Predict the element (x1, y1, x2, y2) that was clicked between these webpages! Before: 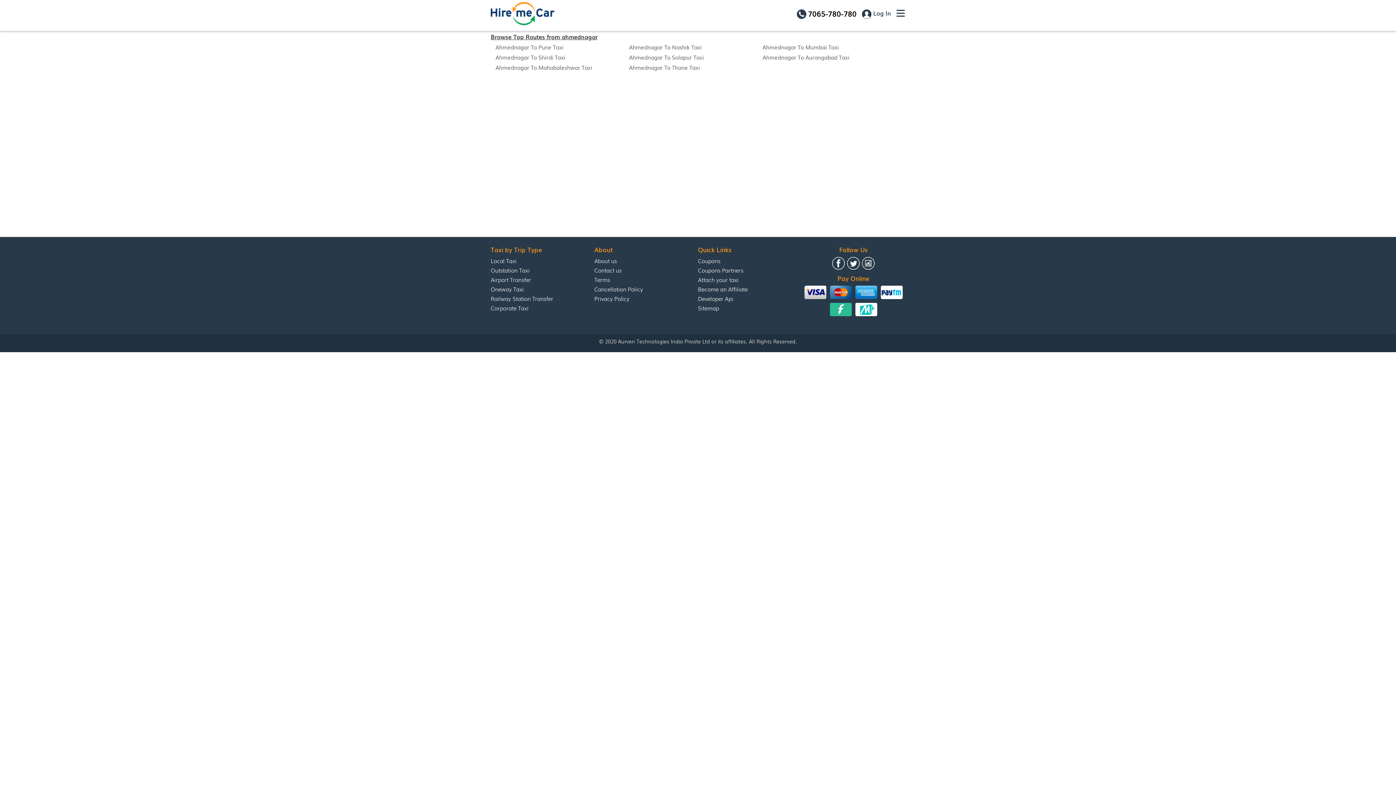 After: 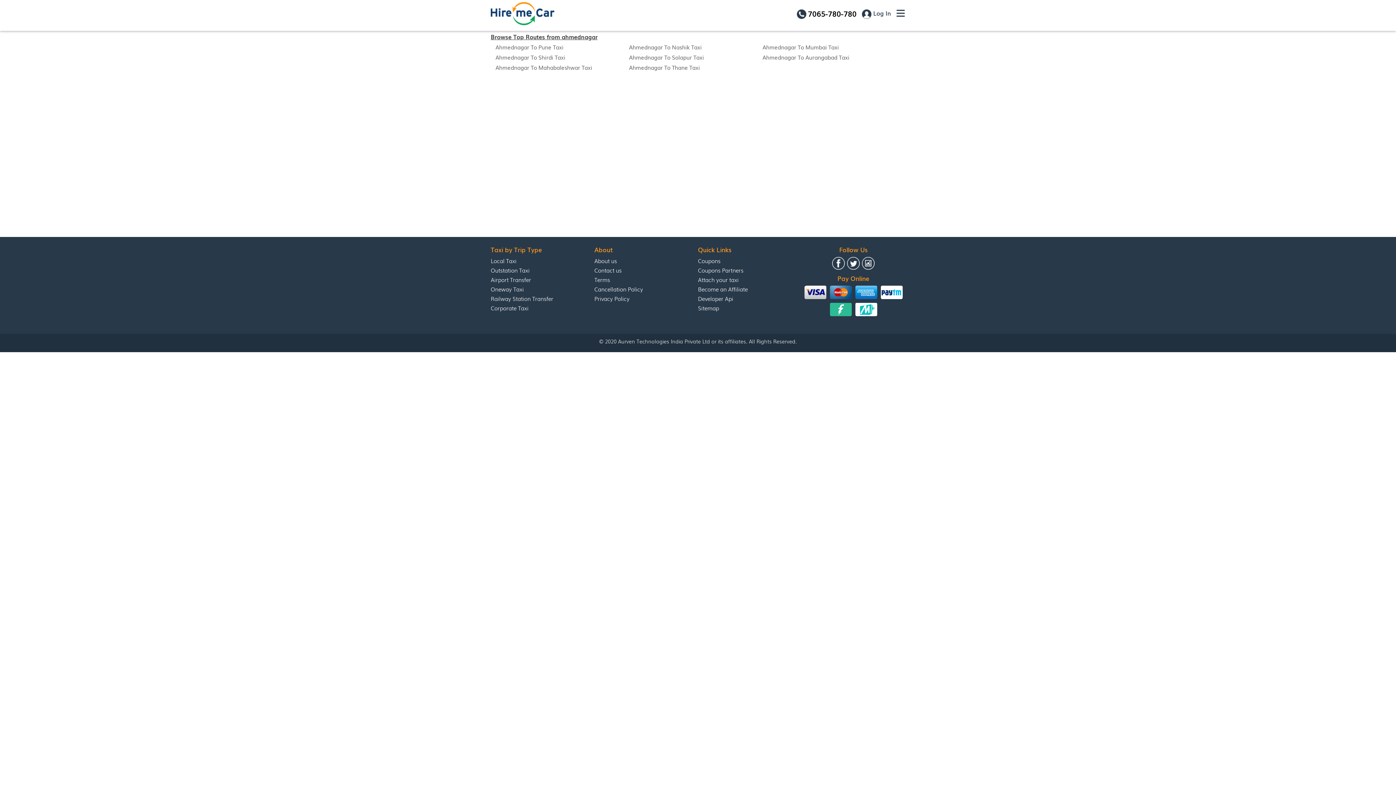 Action: bbox: (855, 285, 877, 299)